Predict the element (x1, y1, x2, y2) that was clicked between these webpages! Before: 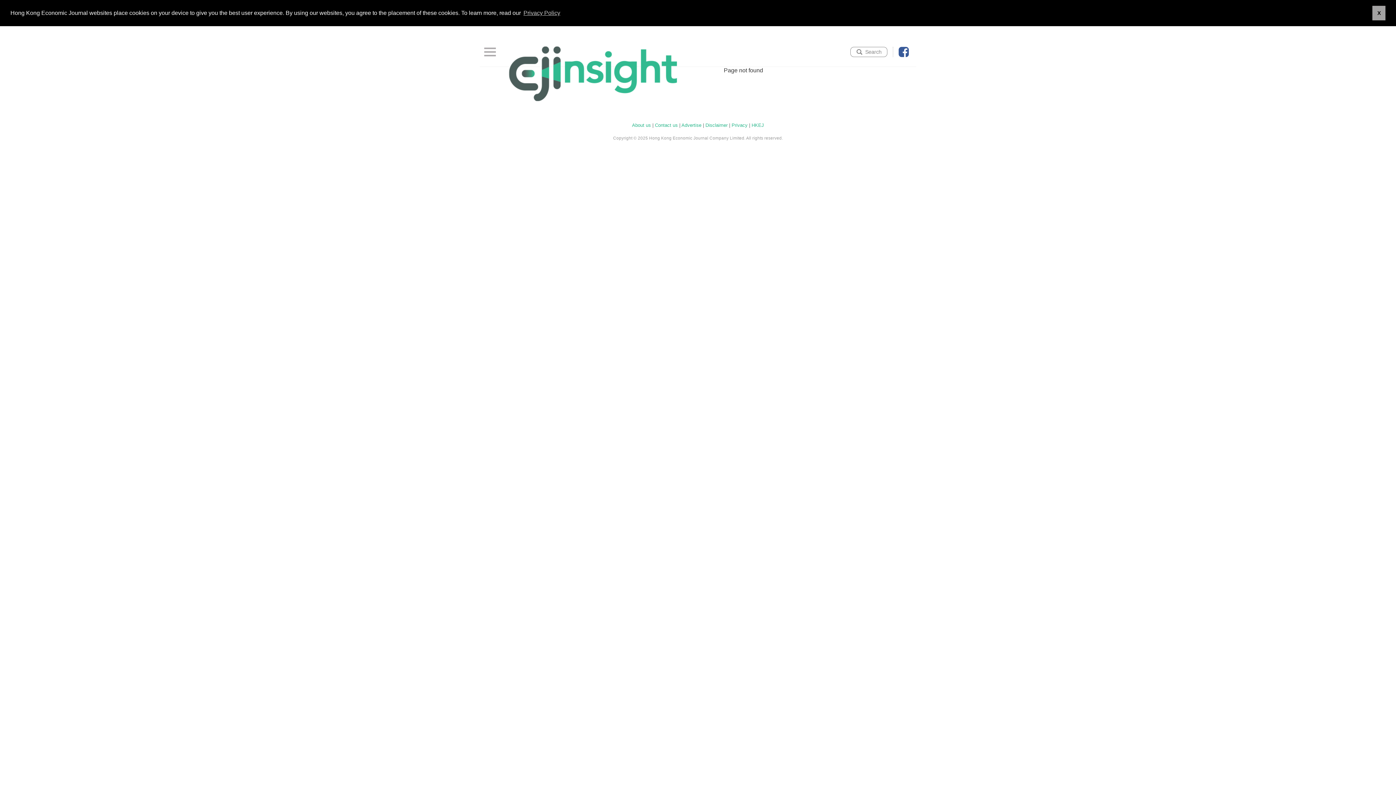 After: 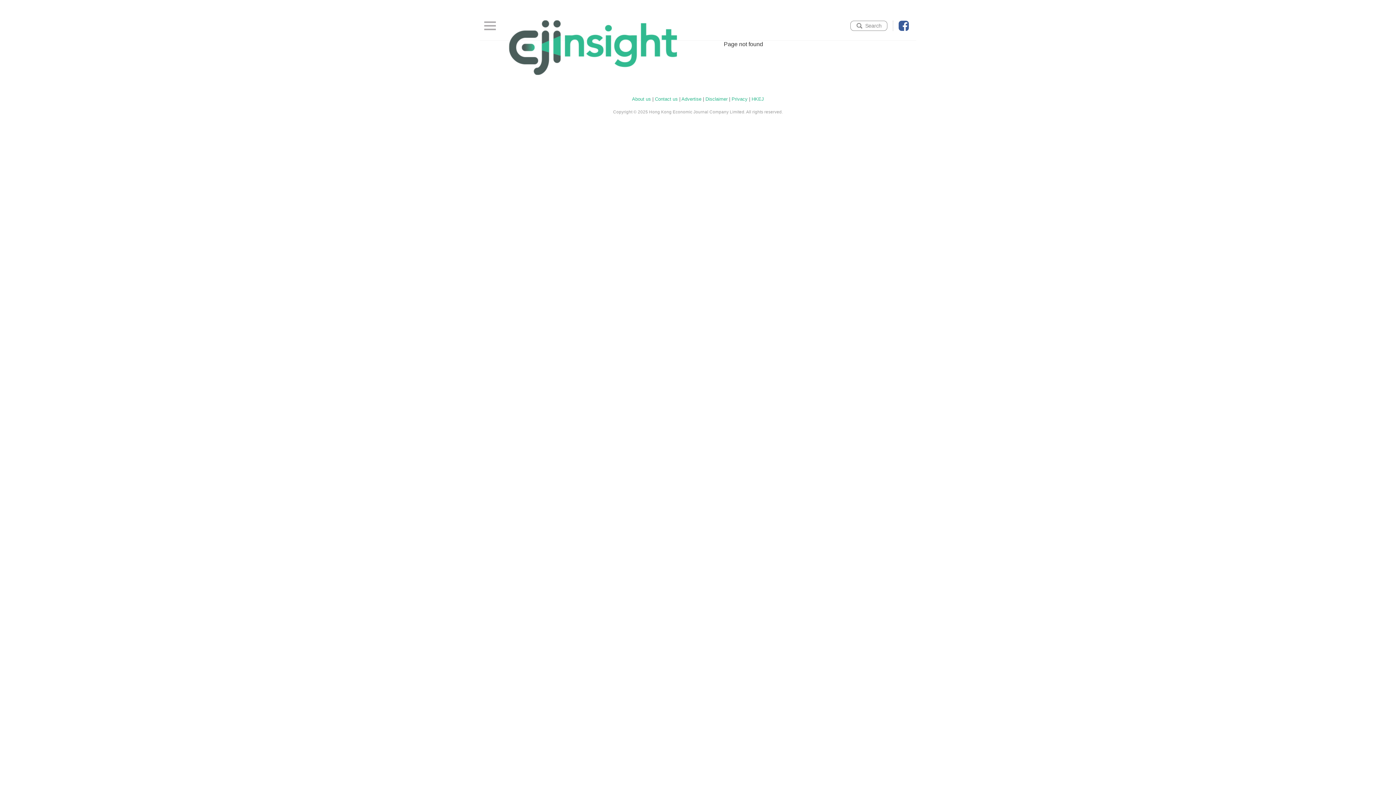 Action: label: dismiss cookie message bbox: (1372, 5, 1385, 20)